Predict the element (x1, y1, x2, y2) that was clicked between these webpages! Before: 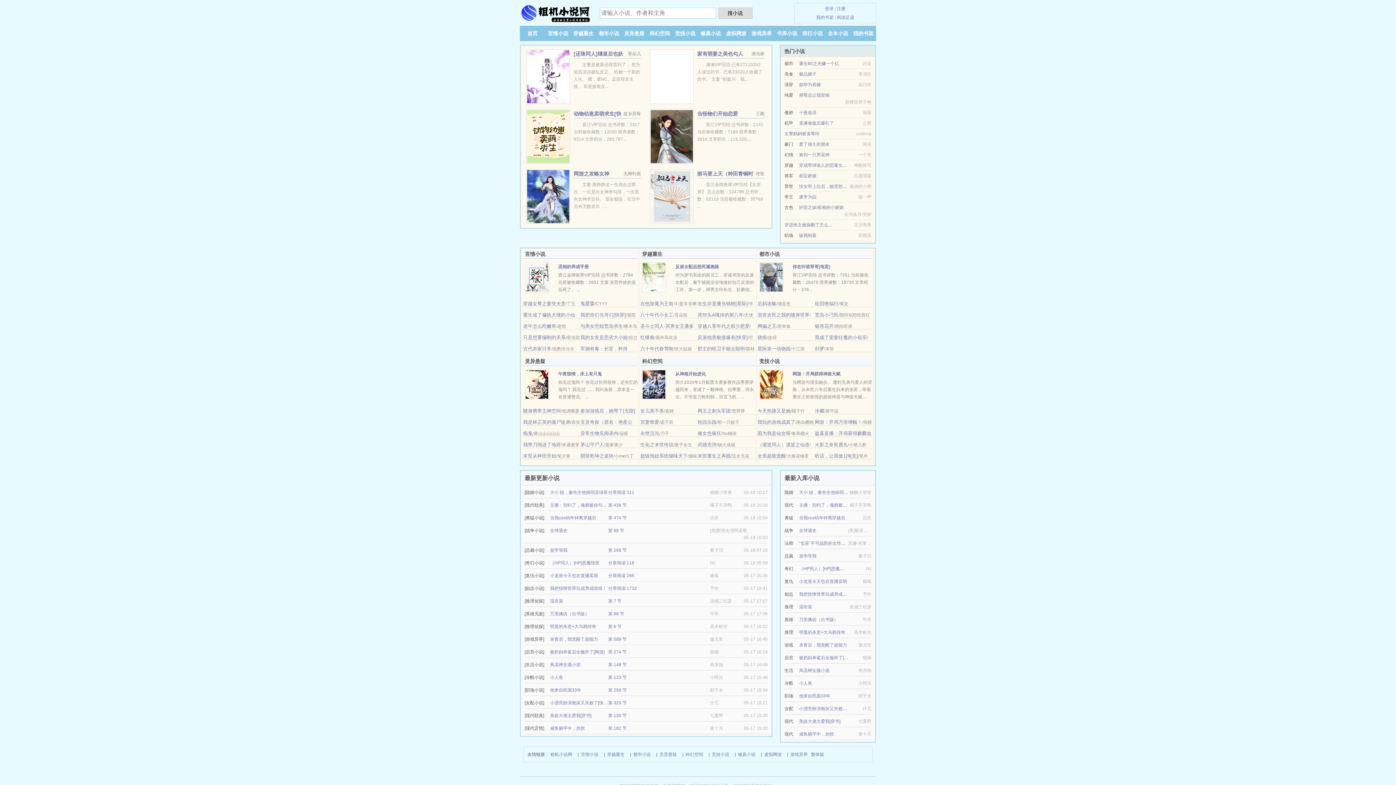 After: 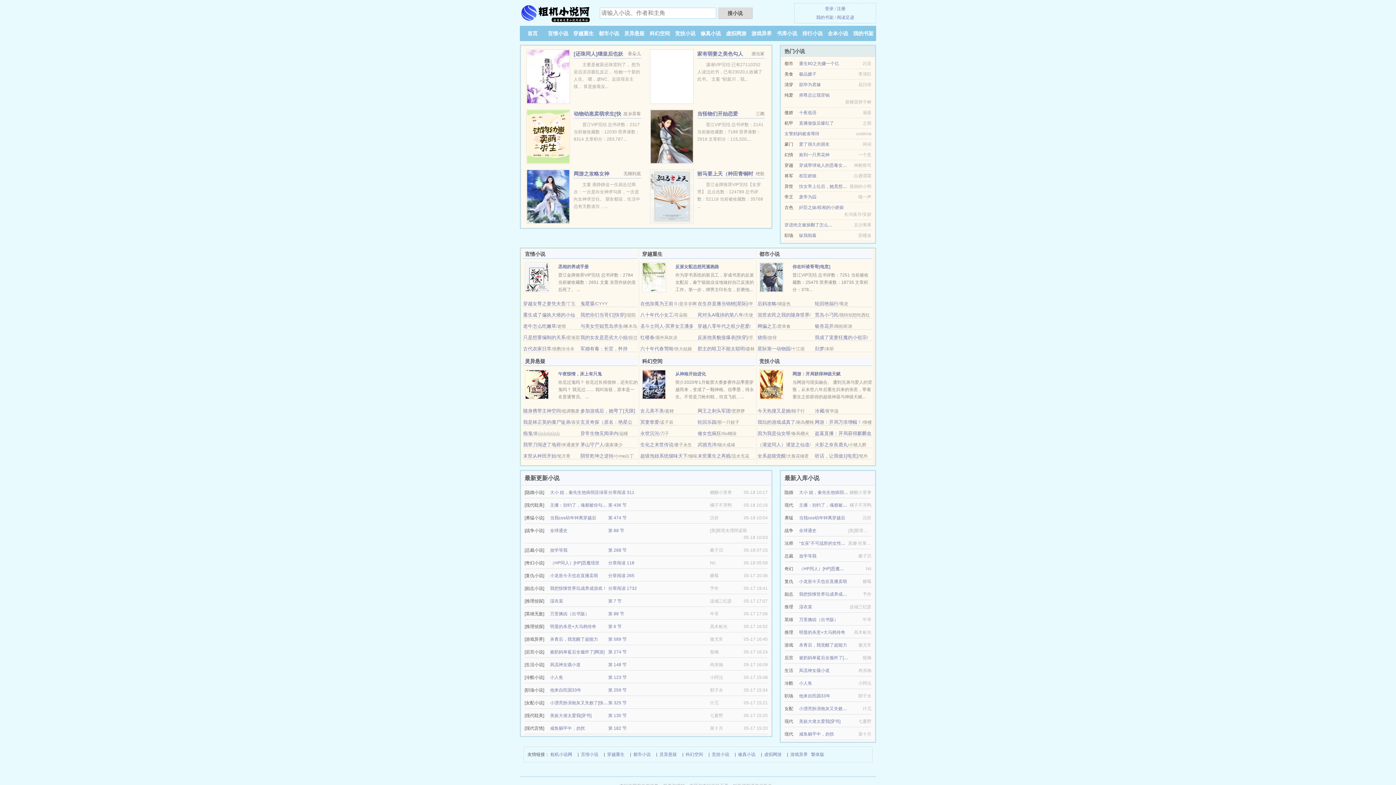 Action: label: 红楼春 bbox: (640, 334, 654, 340)